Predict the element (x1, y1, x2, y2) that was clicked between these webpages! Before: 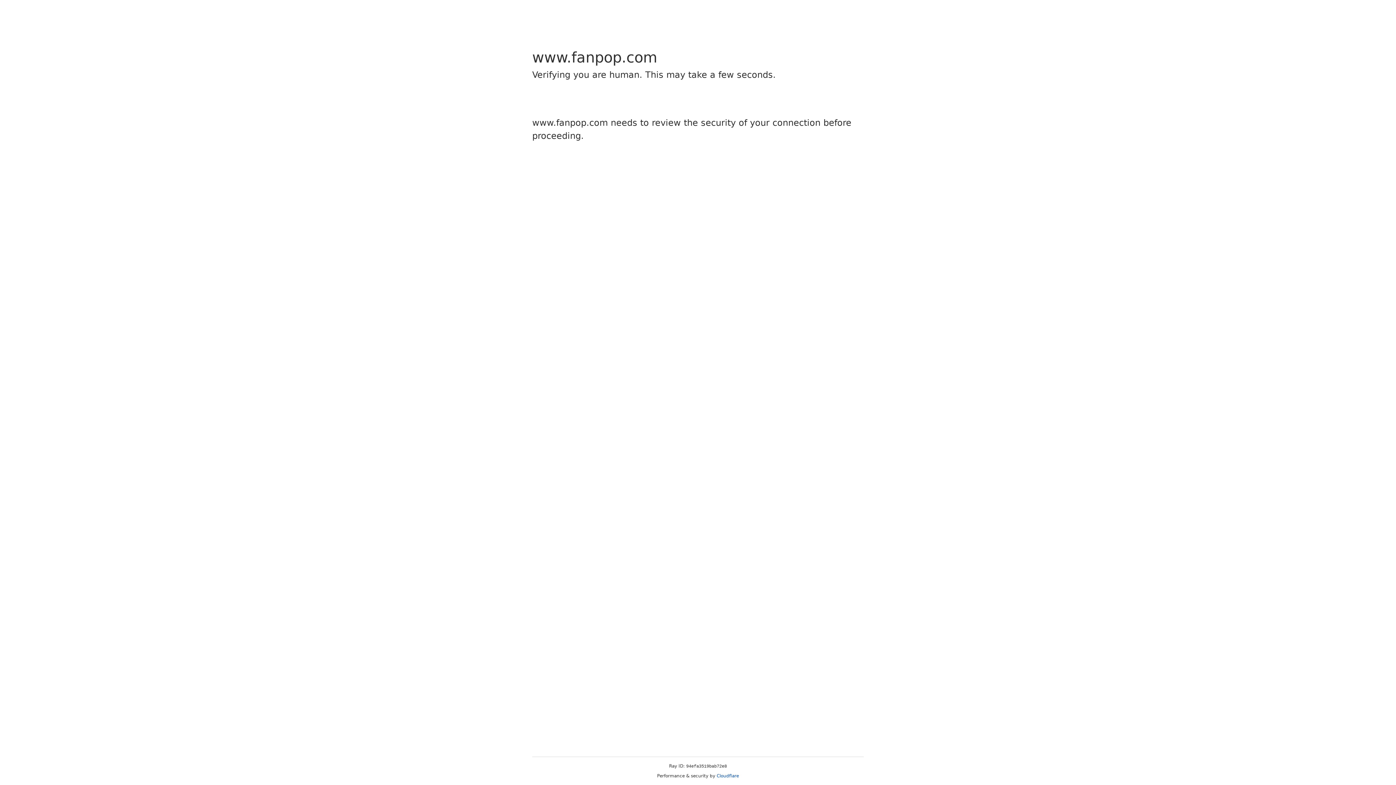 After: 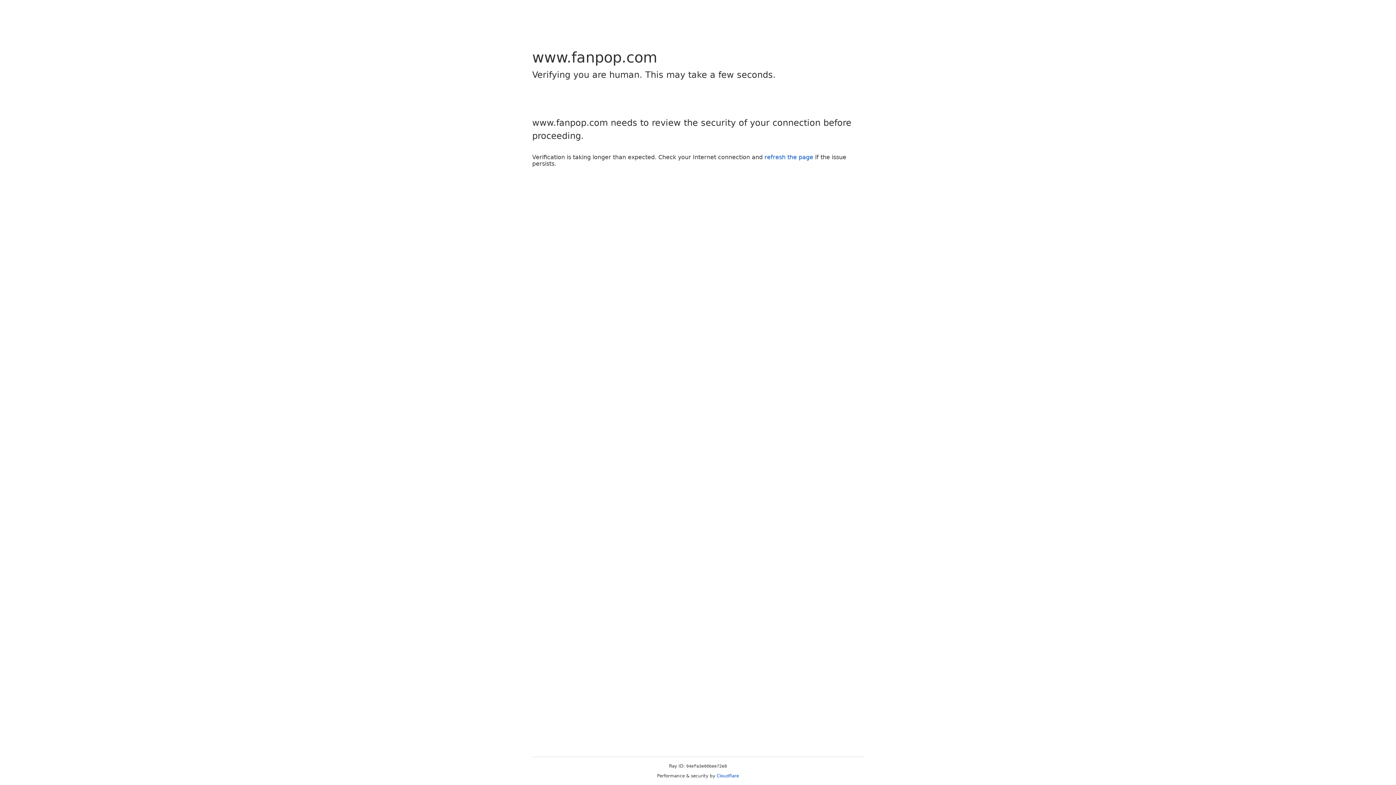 Action: label: Cloudflare bbox: (716, 773, 739, 778)